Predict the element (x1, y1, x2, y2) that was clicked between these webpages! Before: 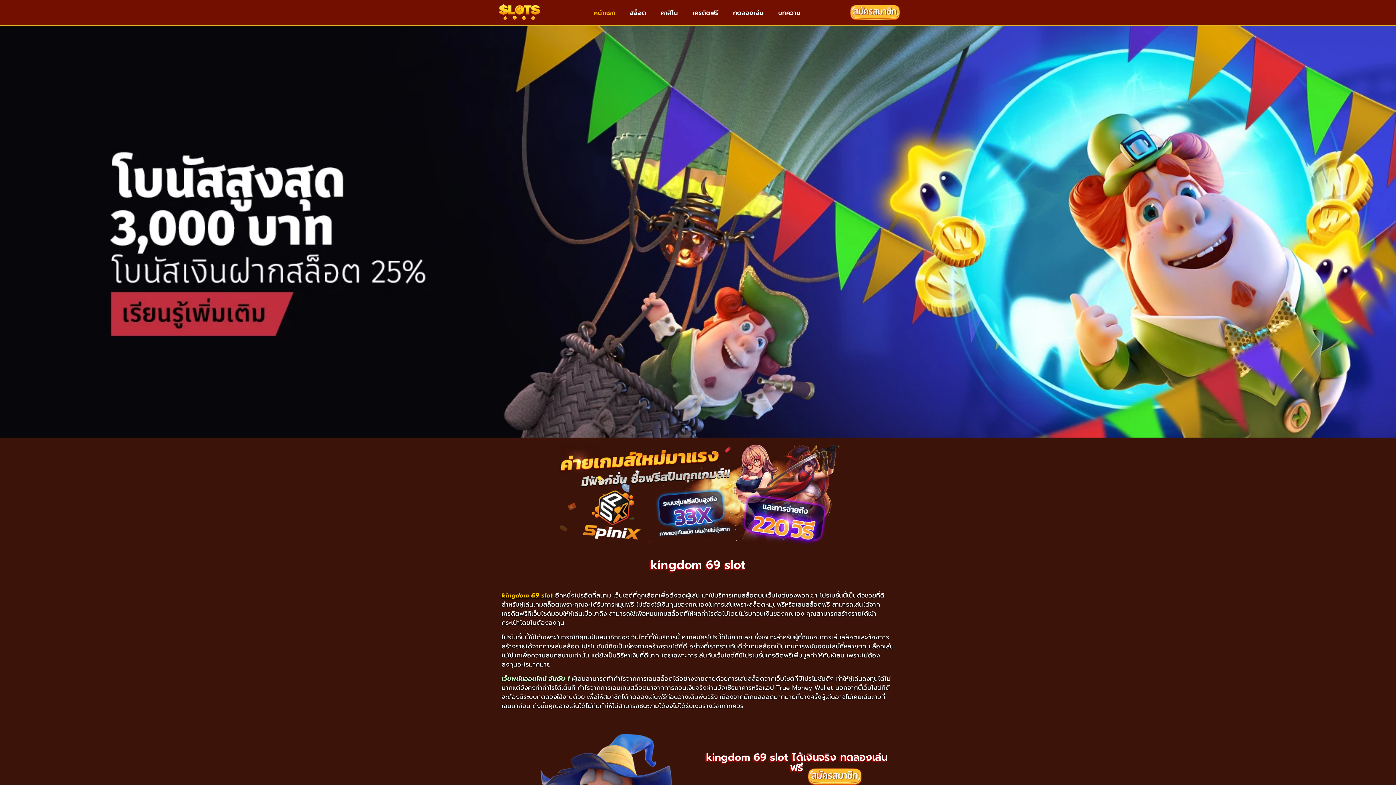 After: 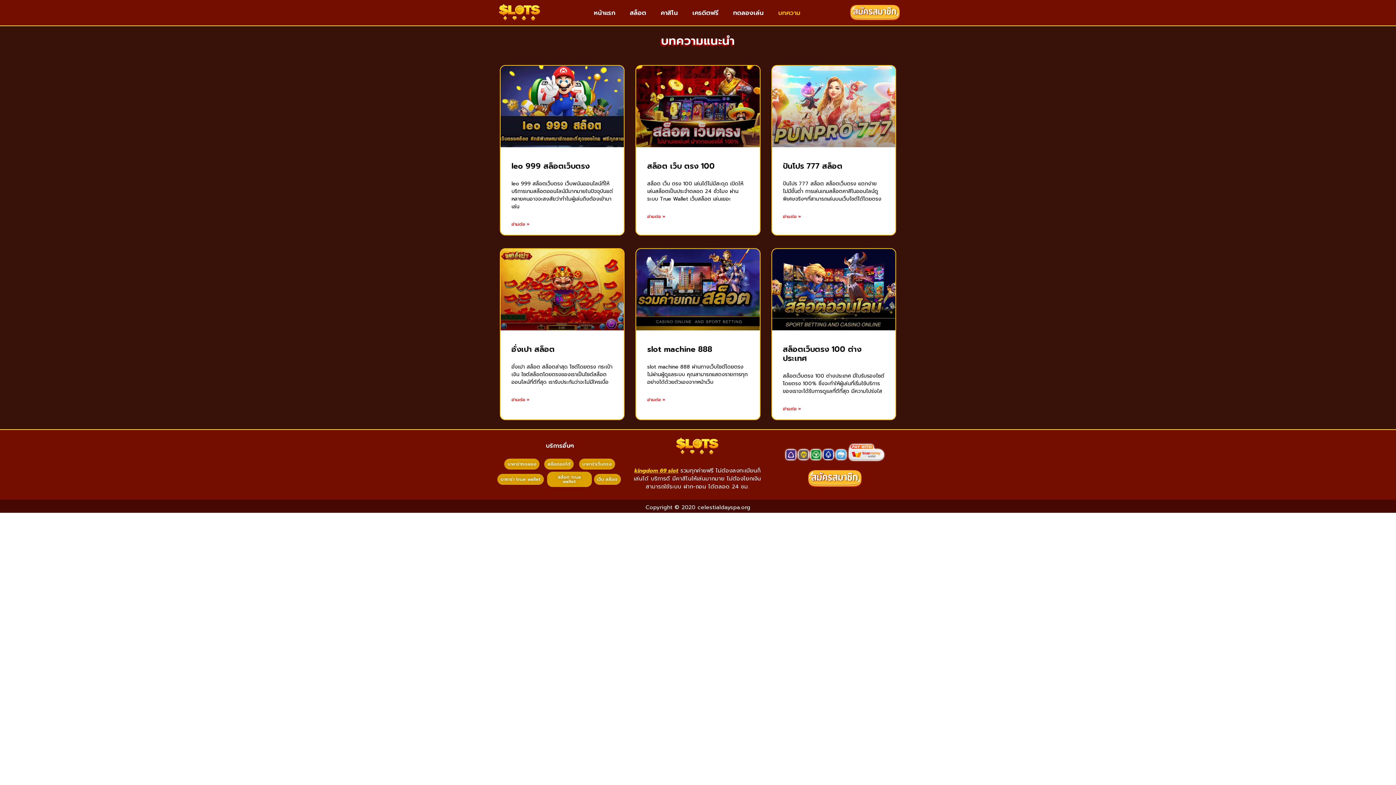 Action: bbox: (771, 4, 807, 21) label: บทความ